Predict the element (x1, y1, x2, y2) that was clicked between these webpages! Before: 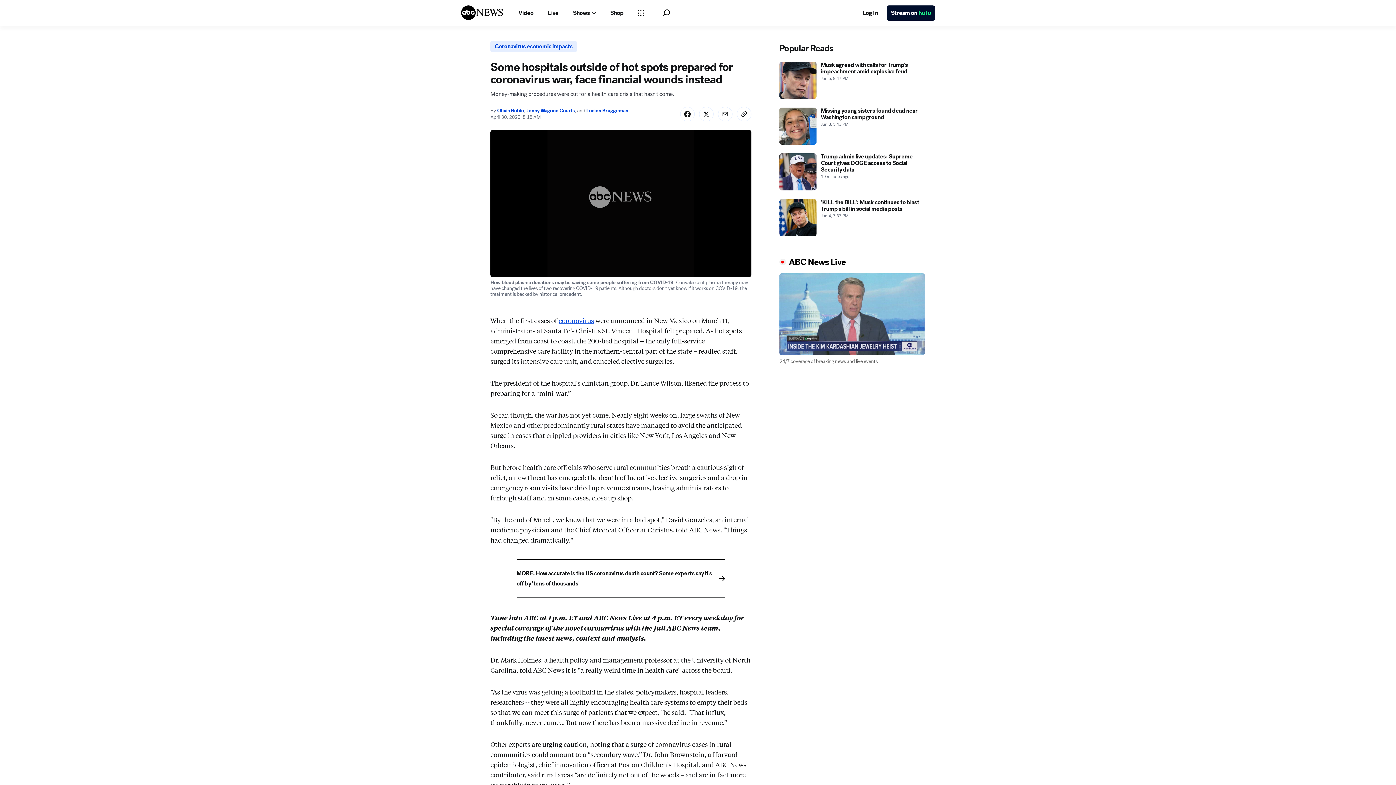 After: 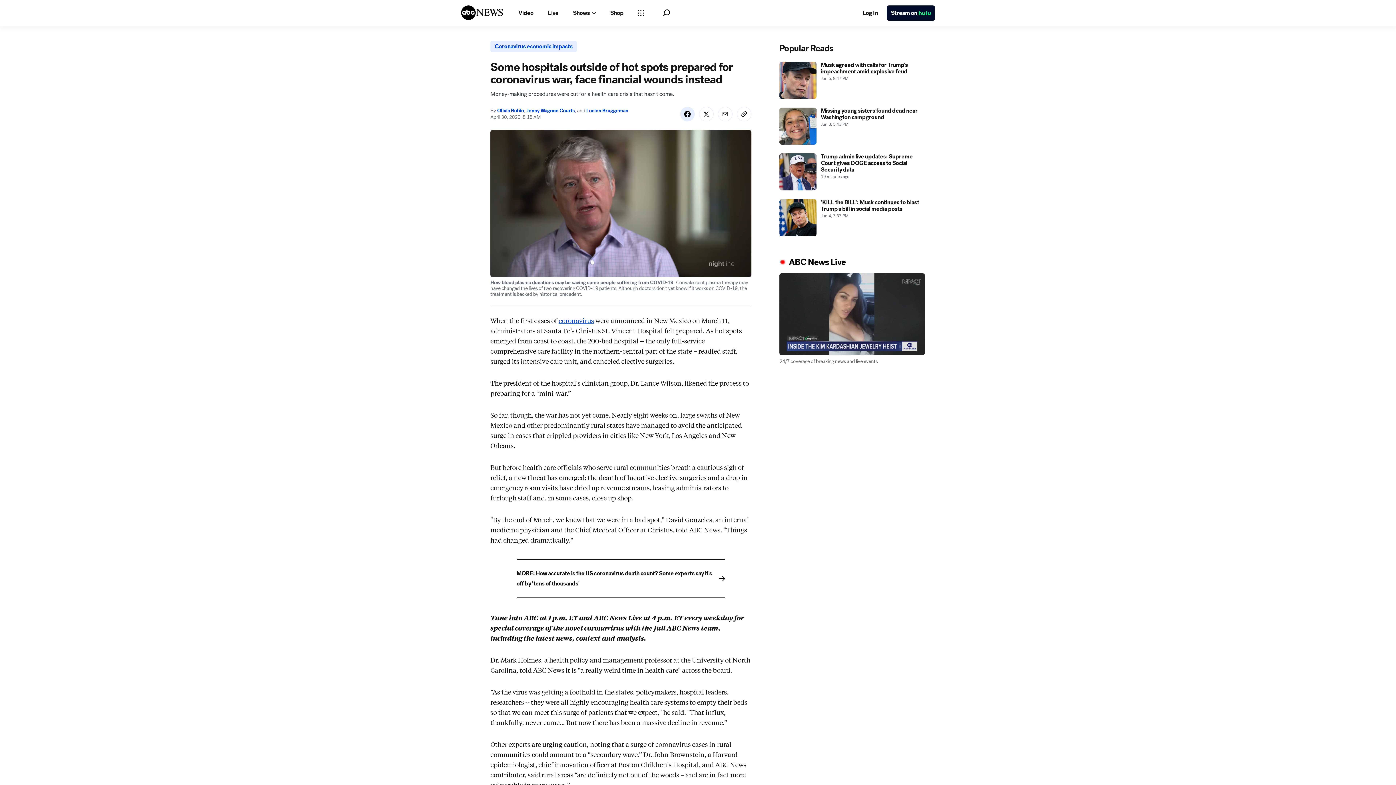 Action: label: Share Story on Facebook bbox: (680, 139, 694, 154)